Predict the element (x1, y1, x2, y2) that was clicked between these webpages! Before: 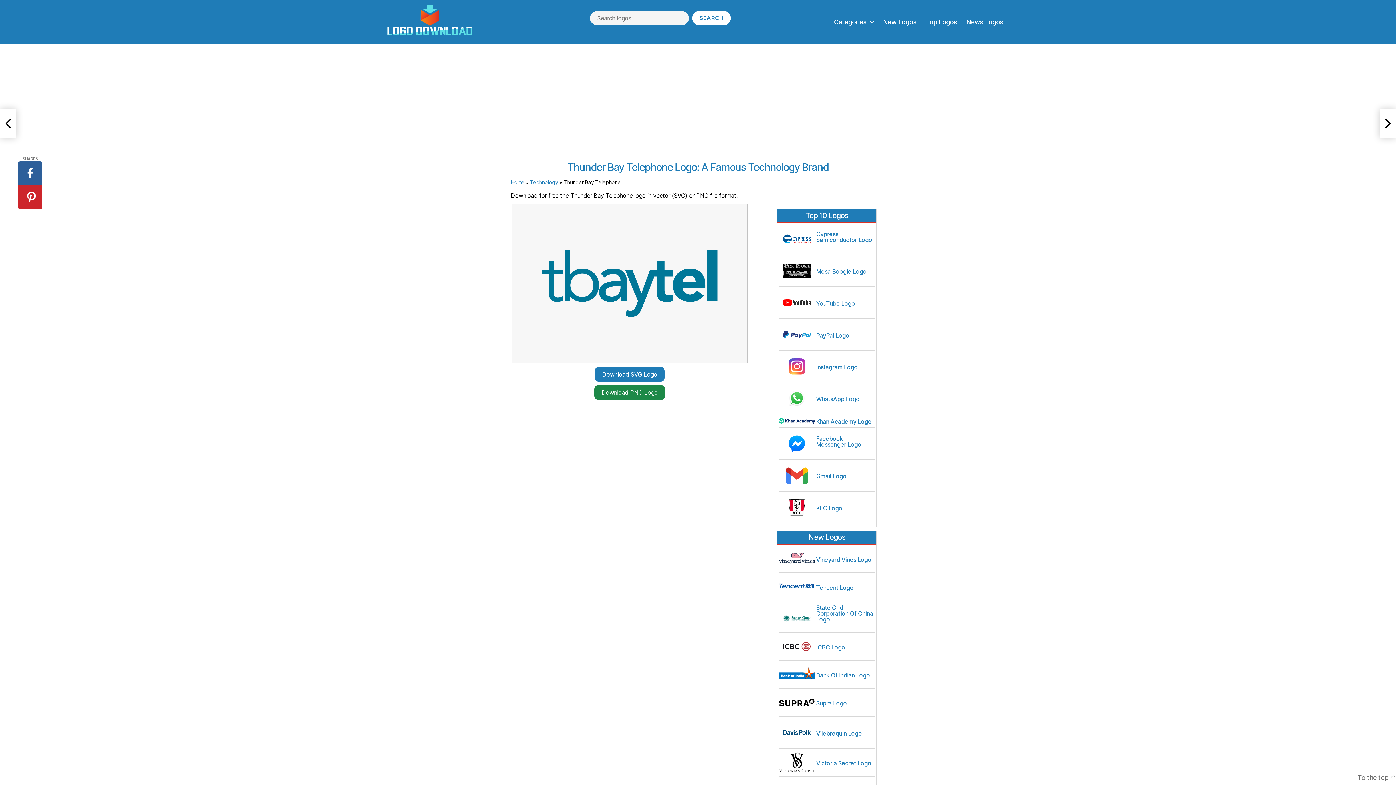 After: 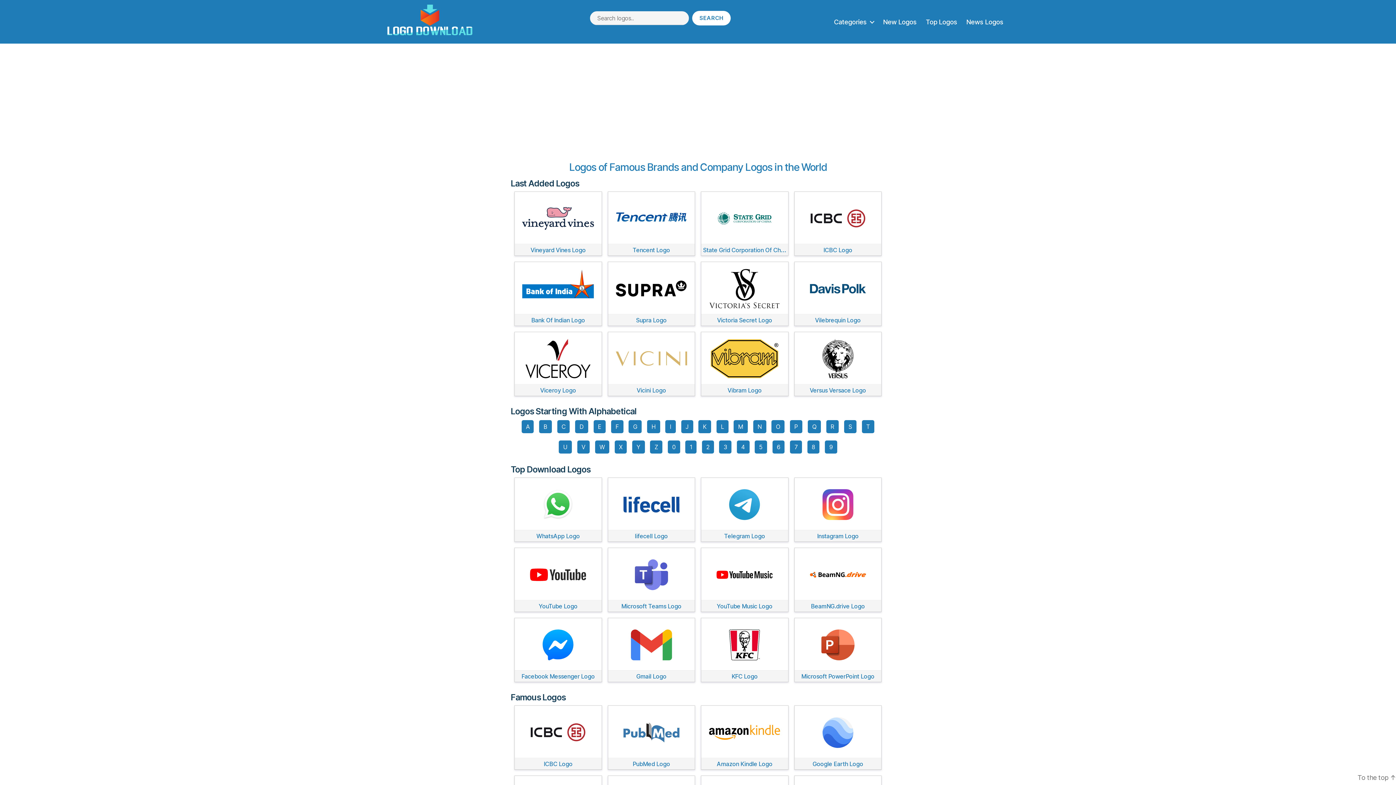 Action: label: Home bbox: (510, 179, 524, 185)